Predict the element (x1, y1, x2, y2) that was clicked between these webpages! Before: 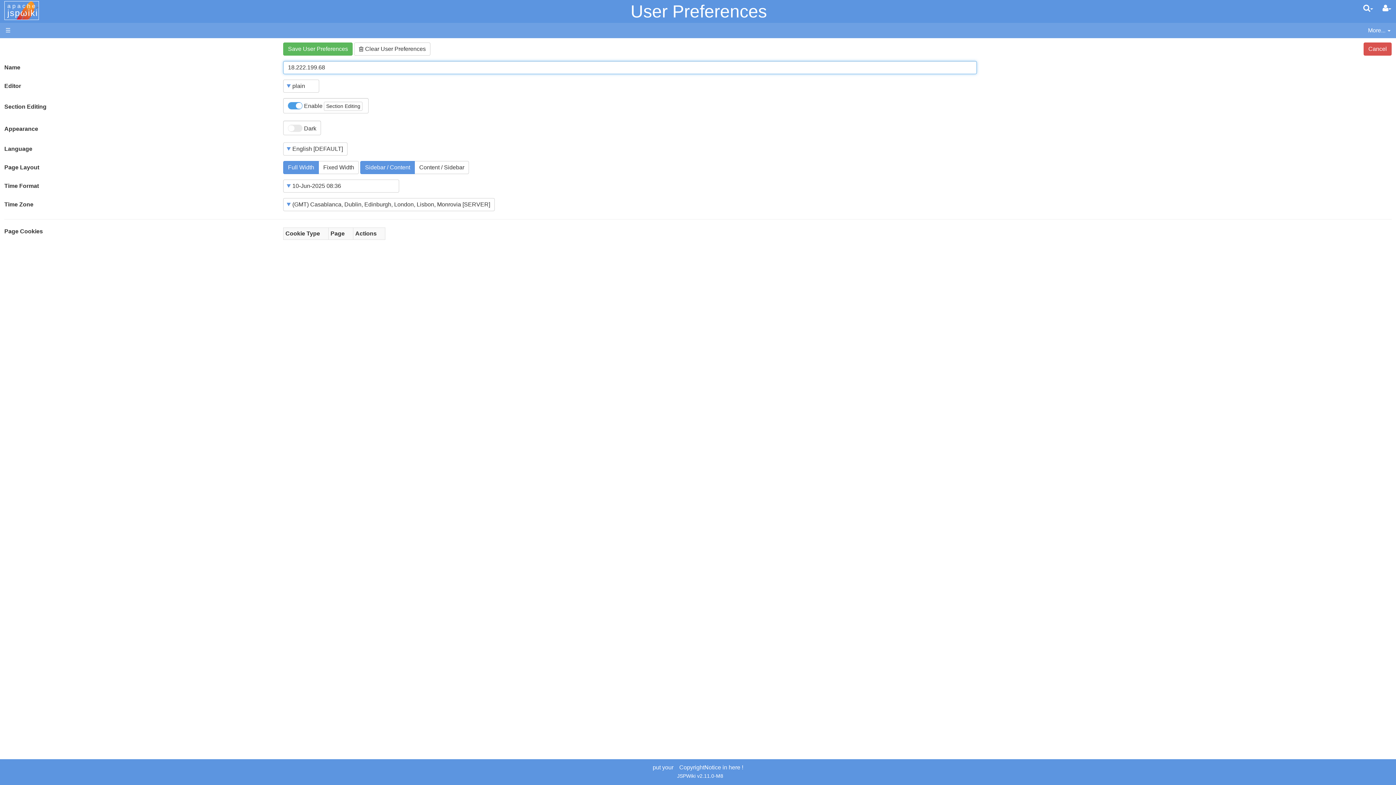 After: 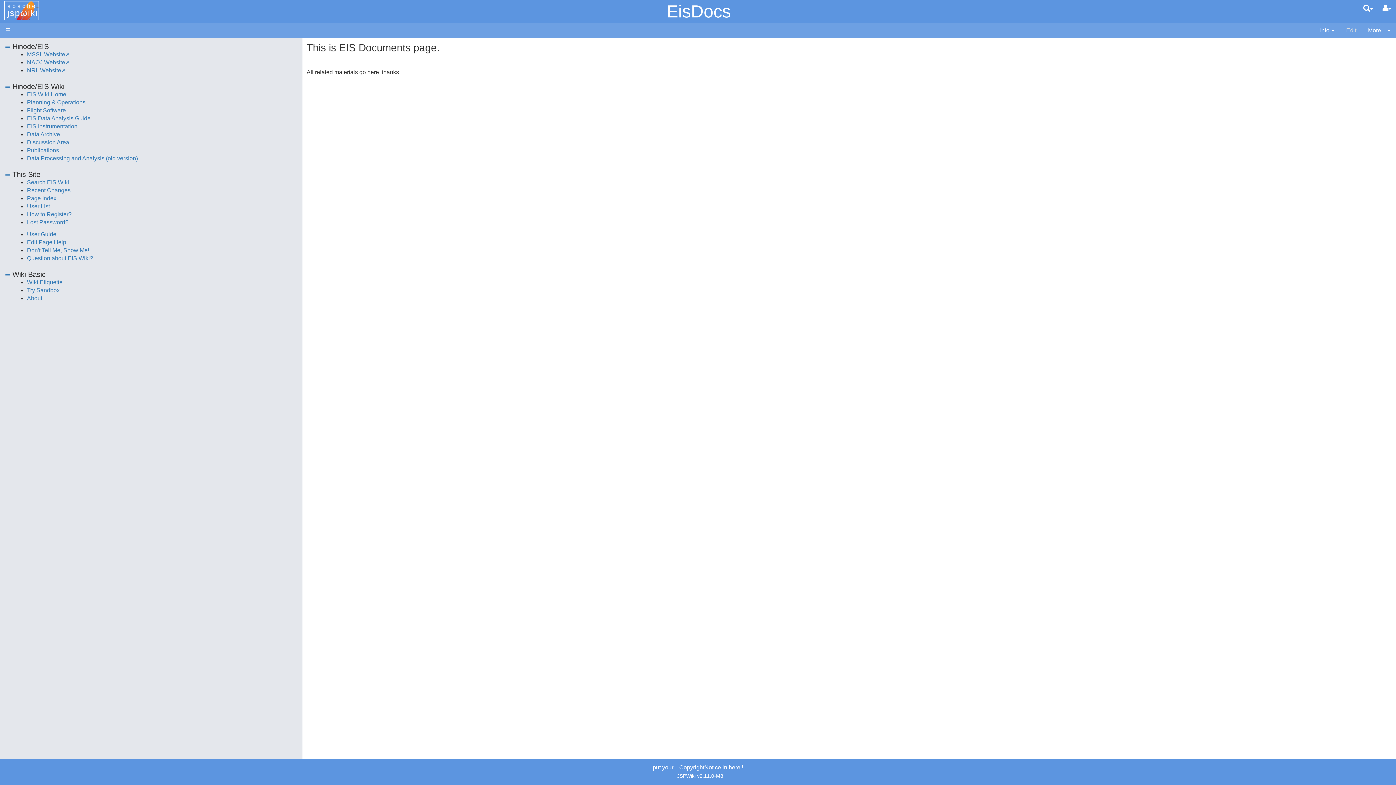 Action: label: Cancel bbox: (1364, 42, 1392, 55)